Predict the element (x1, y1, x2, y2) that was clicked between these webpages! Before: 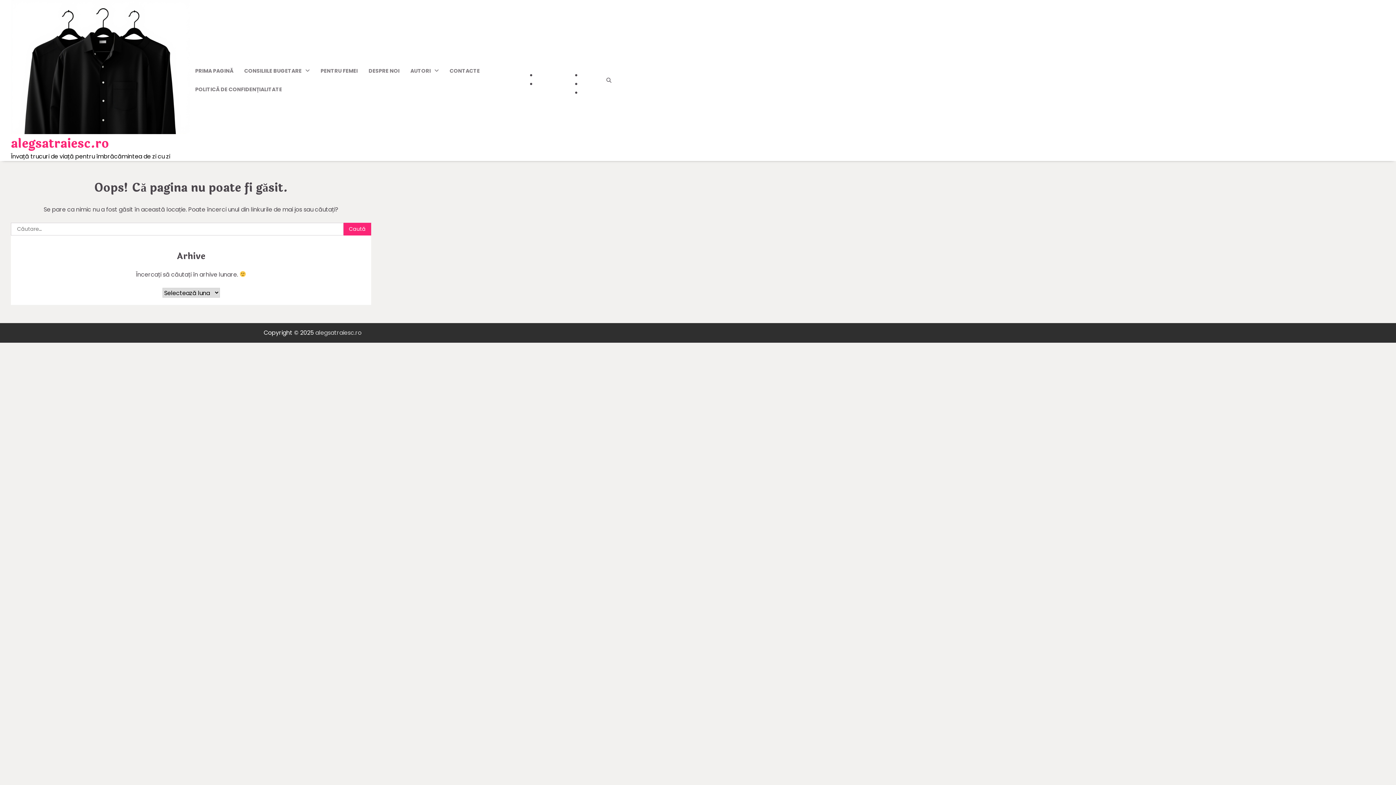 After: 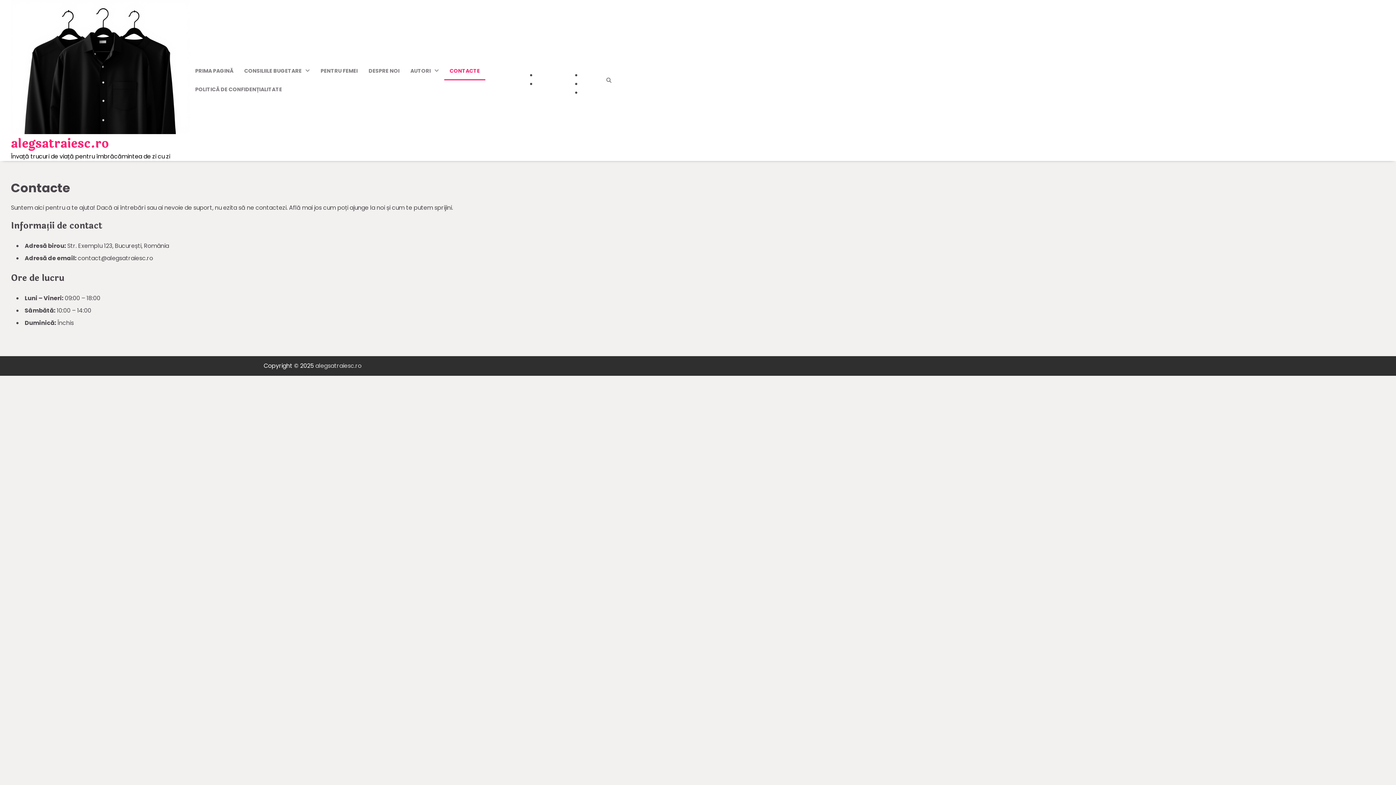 Action: bbox: (444, 61, 485, 80) label: CONTACTE